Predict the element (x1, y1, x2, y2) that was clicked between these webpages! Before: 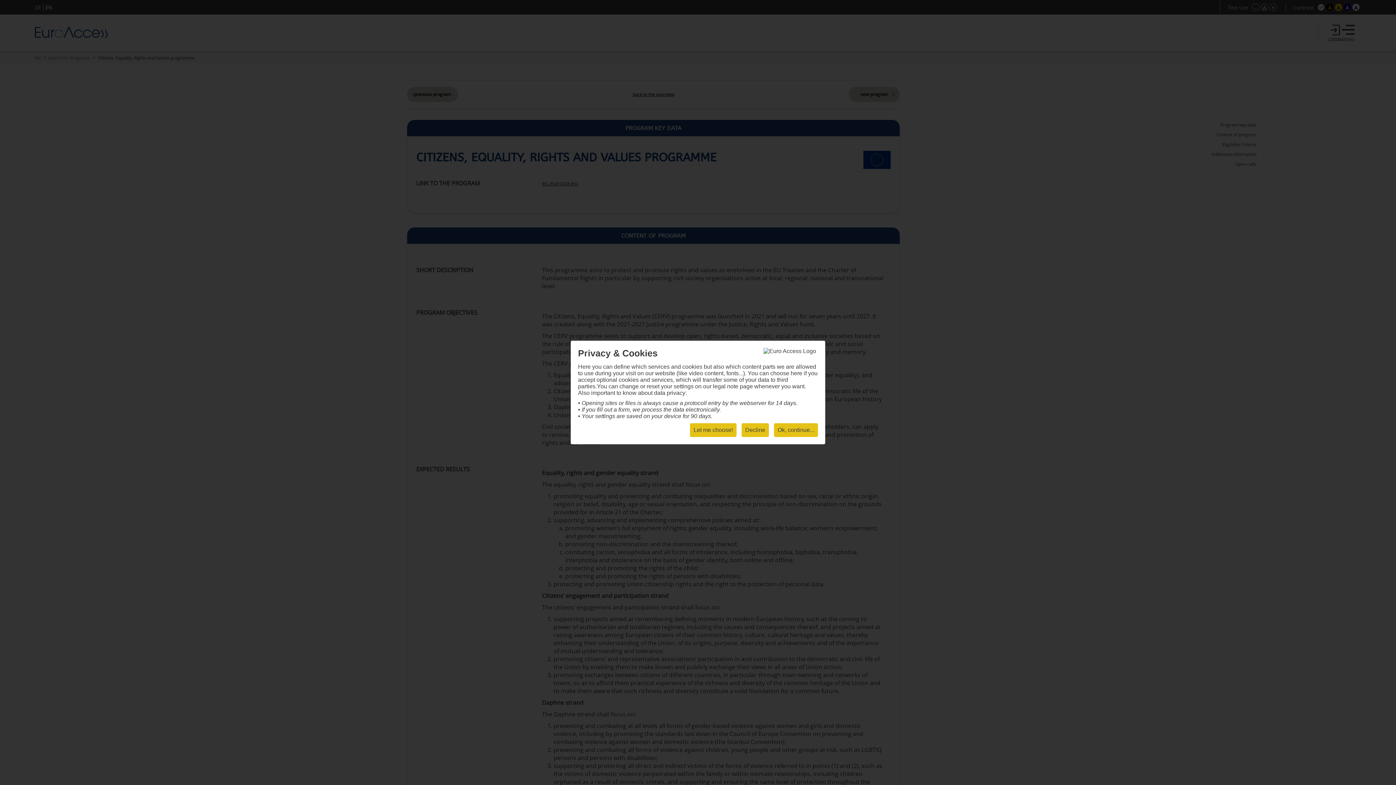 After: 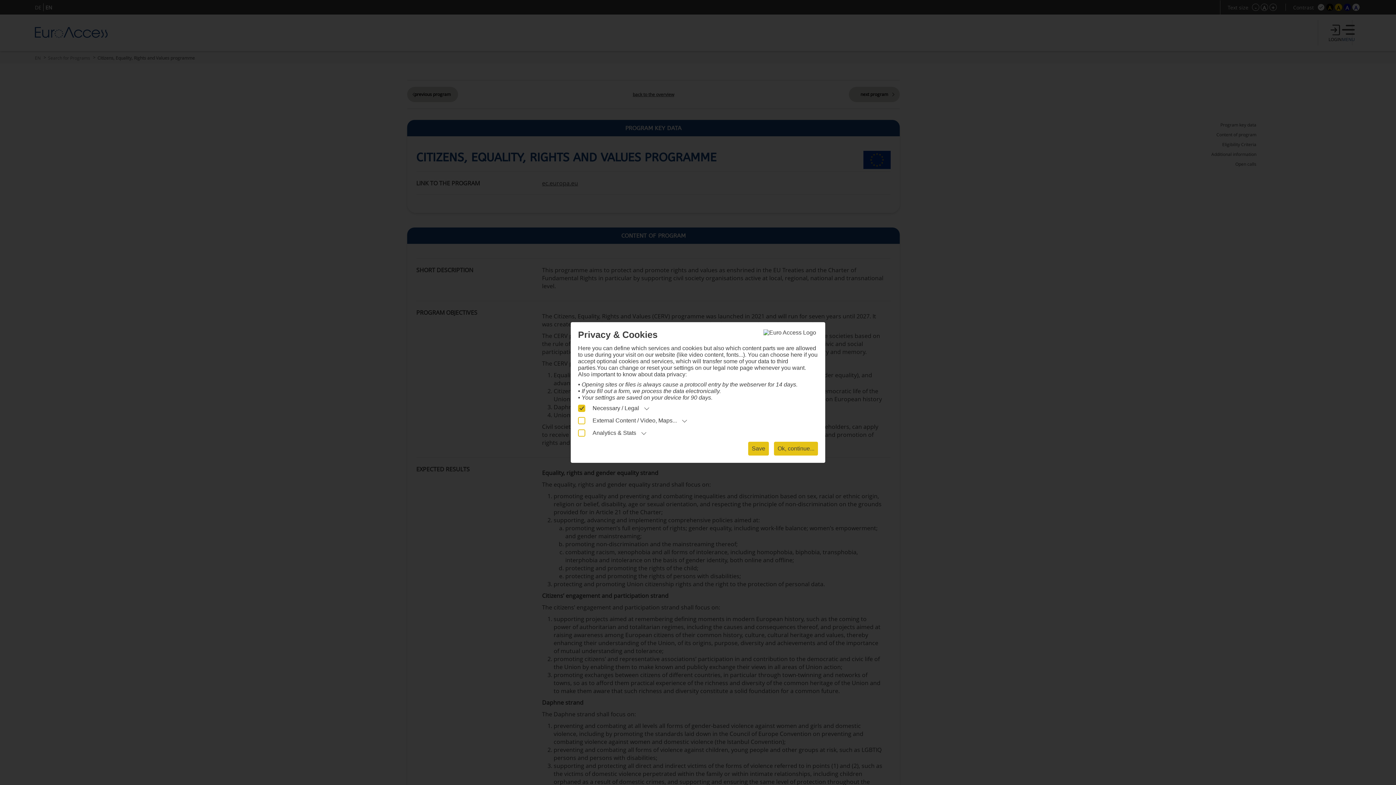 Action: label: Let me choose! bbox: (690, 423, 736, 437)